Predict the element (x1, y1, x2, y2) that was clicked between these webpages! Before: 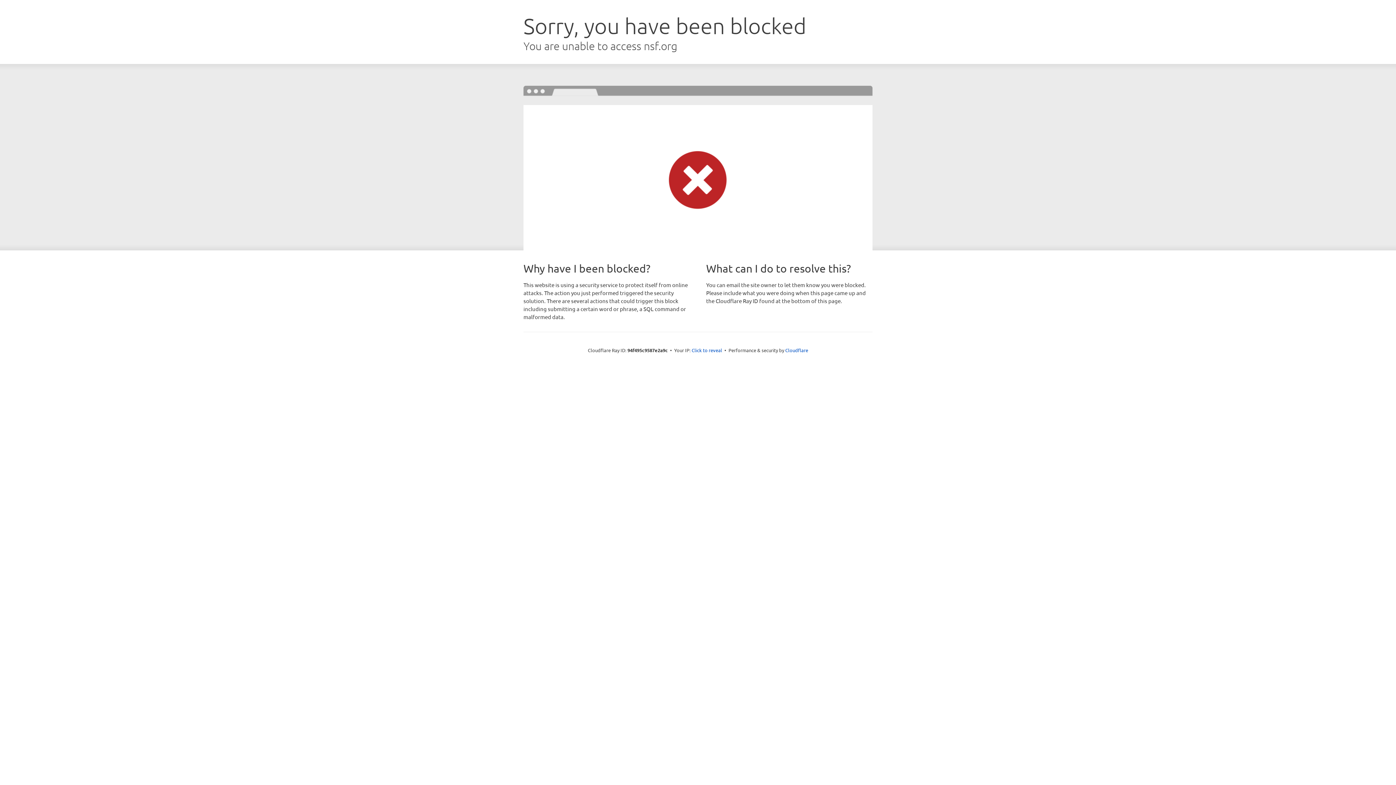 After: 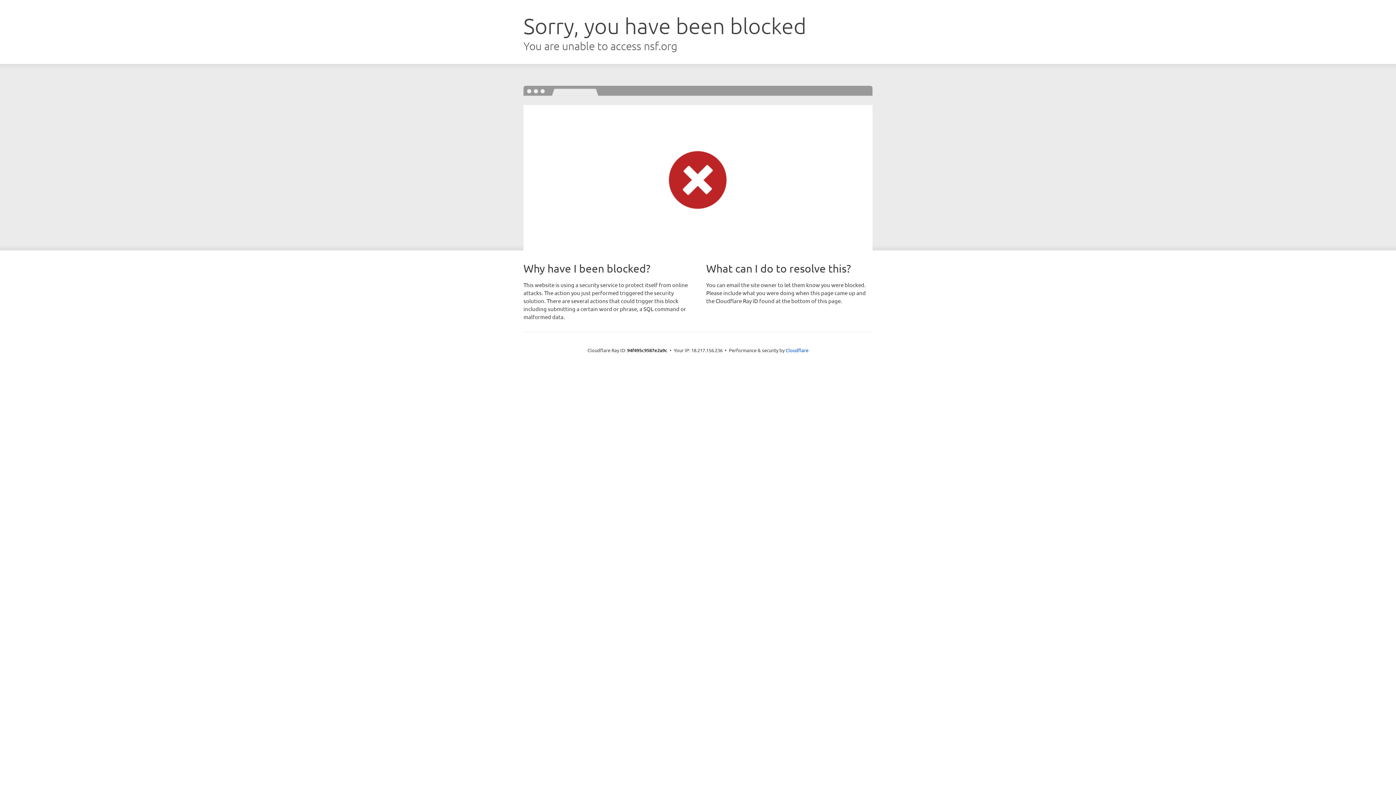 Action: bbox: (691, 346, 722, 353) label: Click to reveal